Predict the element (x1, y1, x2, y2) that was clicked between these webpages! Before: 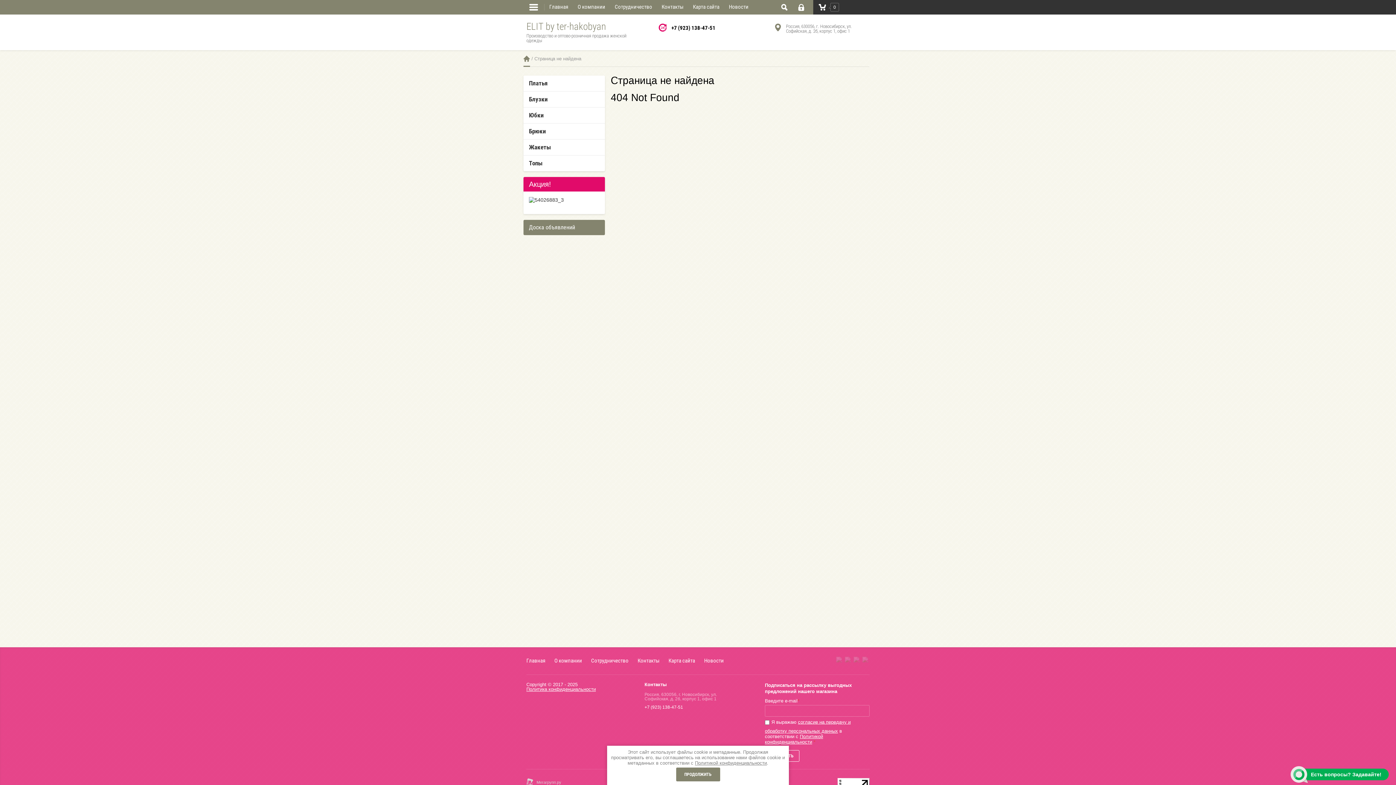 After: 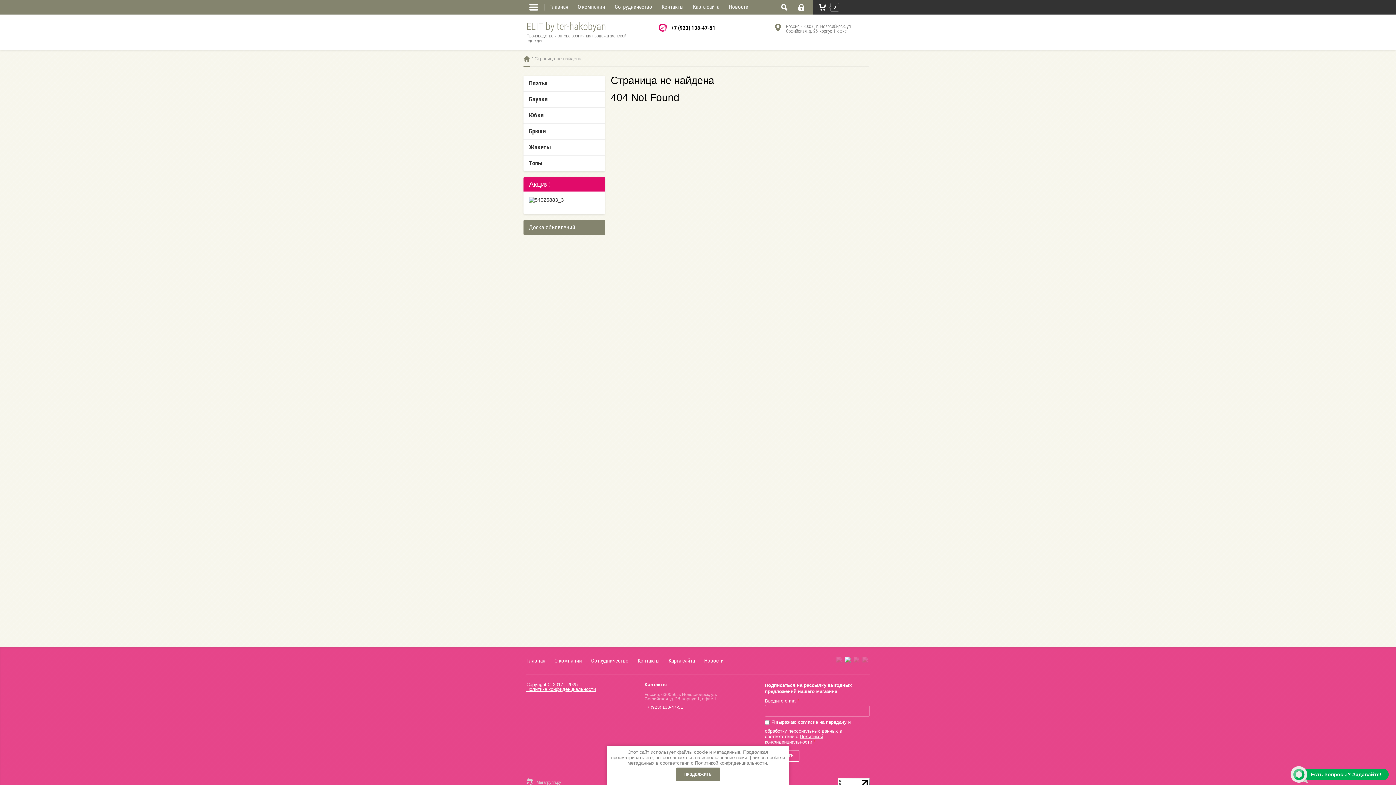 Action: bbox: (845, 657, 852, 664)